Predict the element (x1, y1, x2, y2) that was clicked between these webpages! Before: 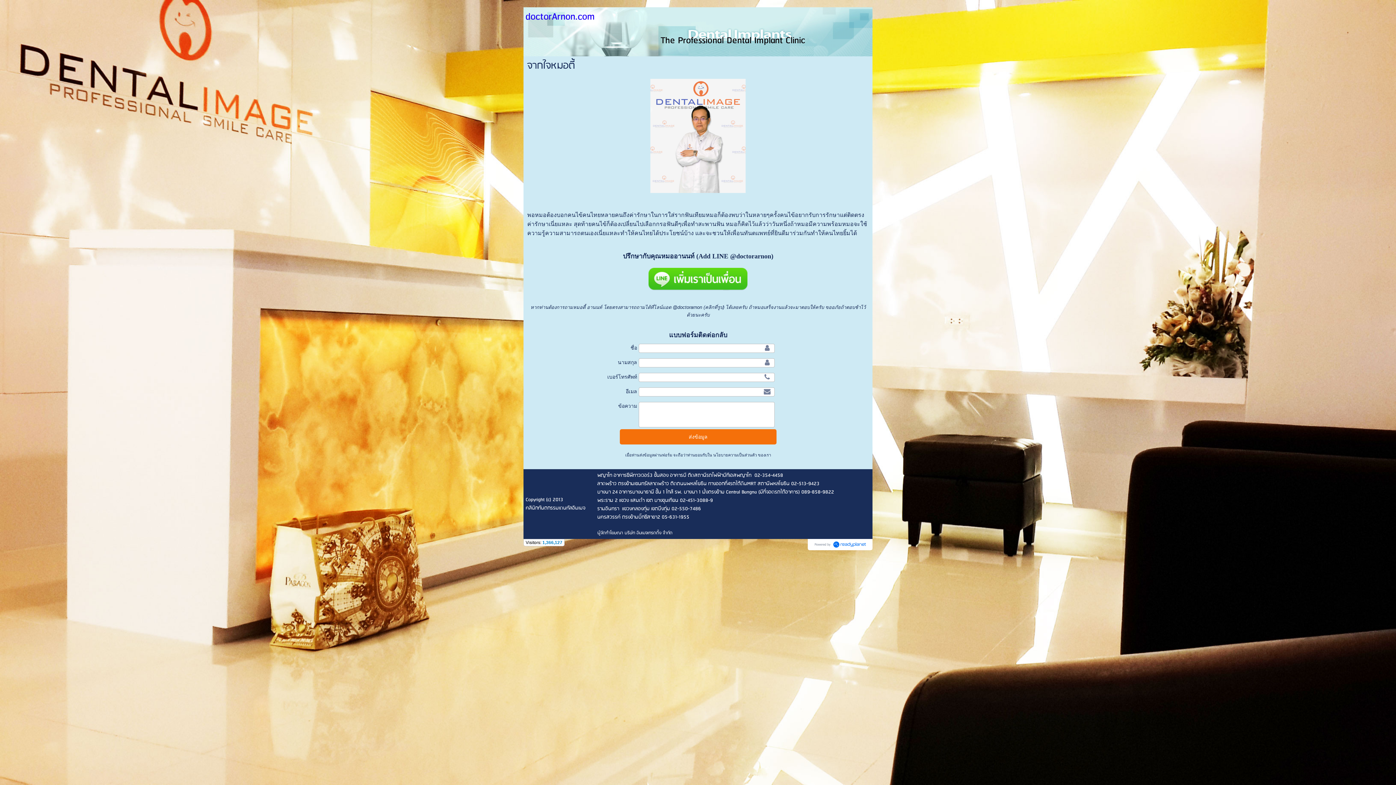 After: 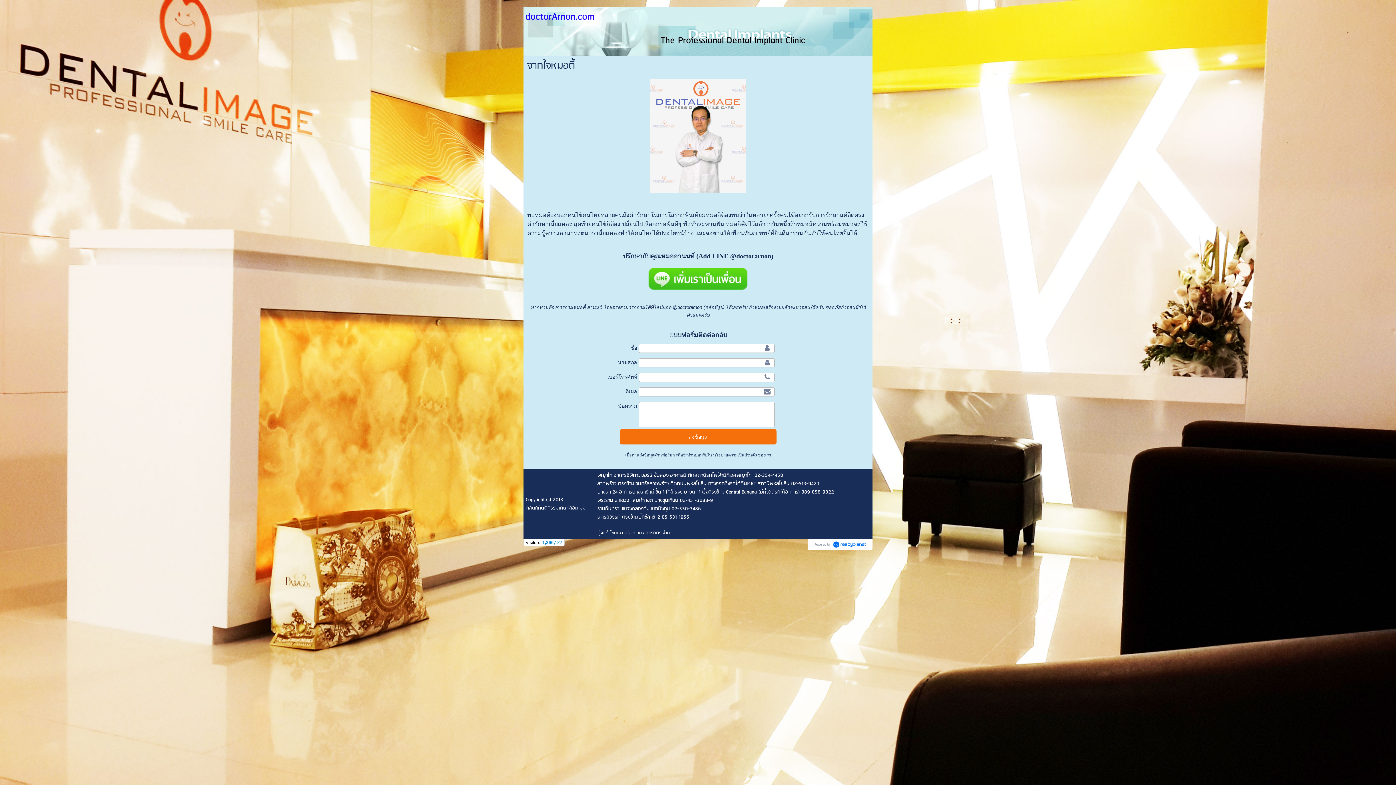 Action: label: @doctorarnon bbox: (672, 304, 702, 310)